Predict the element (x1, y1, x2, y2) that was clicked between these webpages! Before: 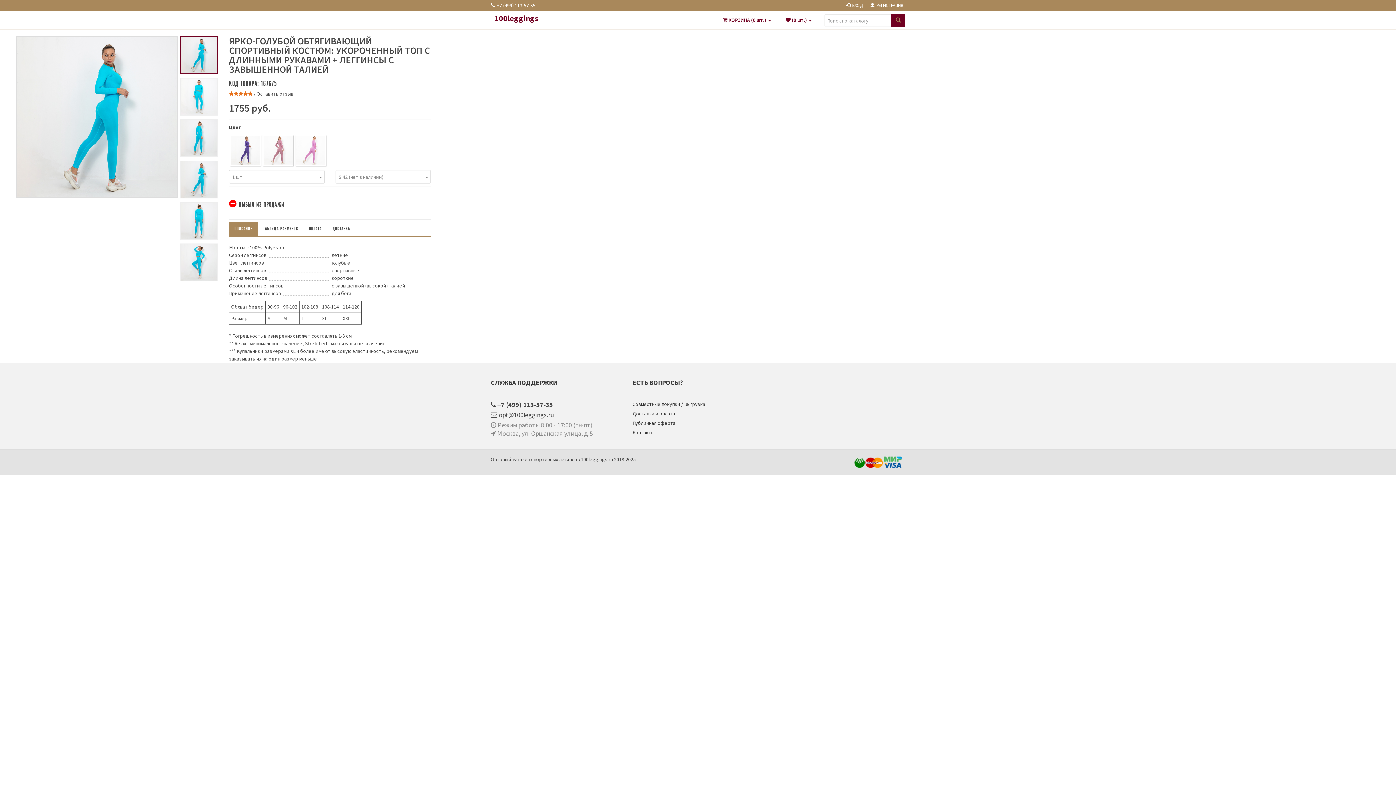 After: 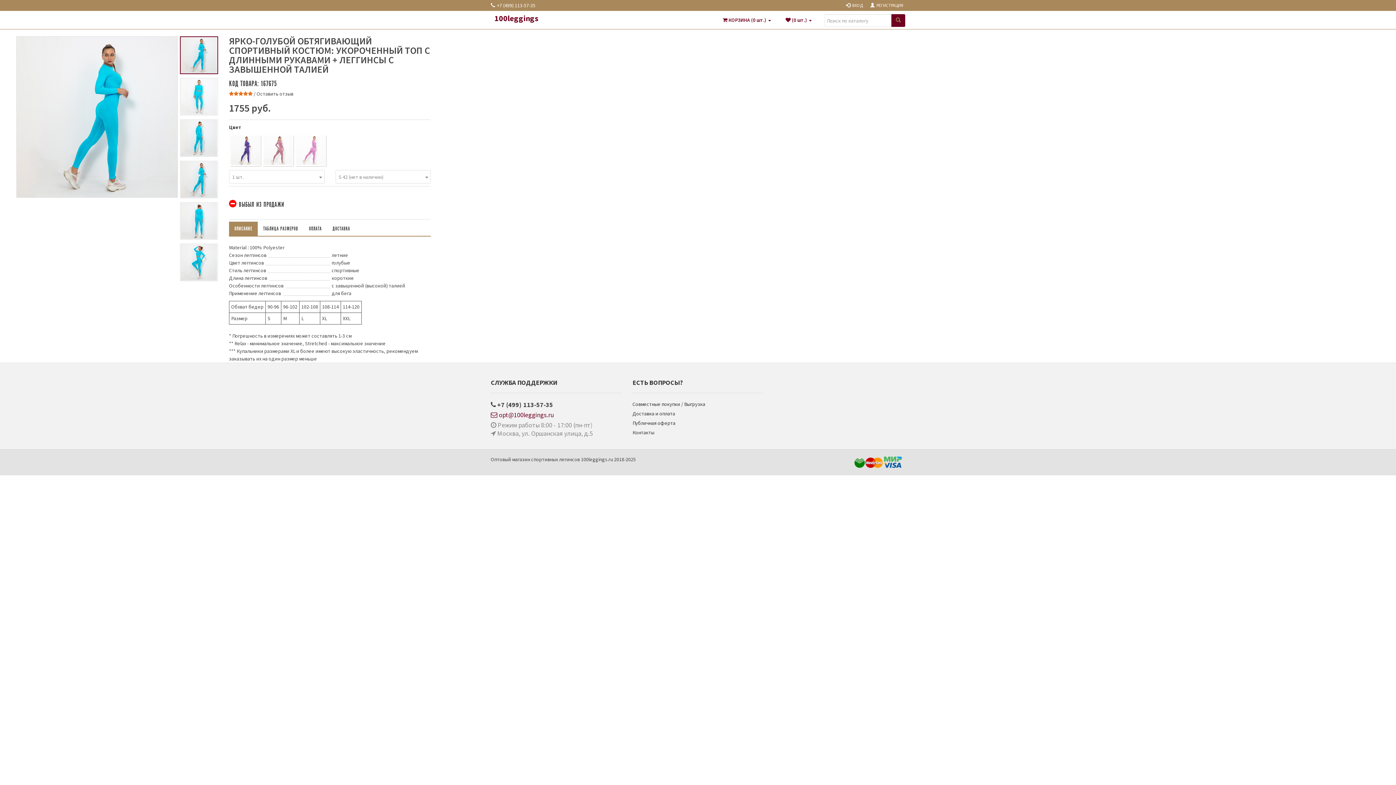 Action: bbox: (490, 410, 621, 421) label:  opt@100leggings.ru